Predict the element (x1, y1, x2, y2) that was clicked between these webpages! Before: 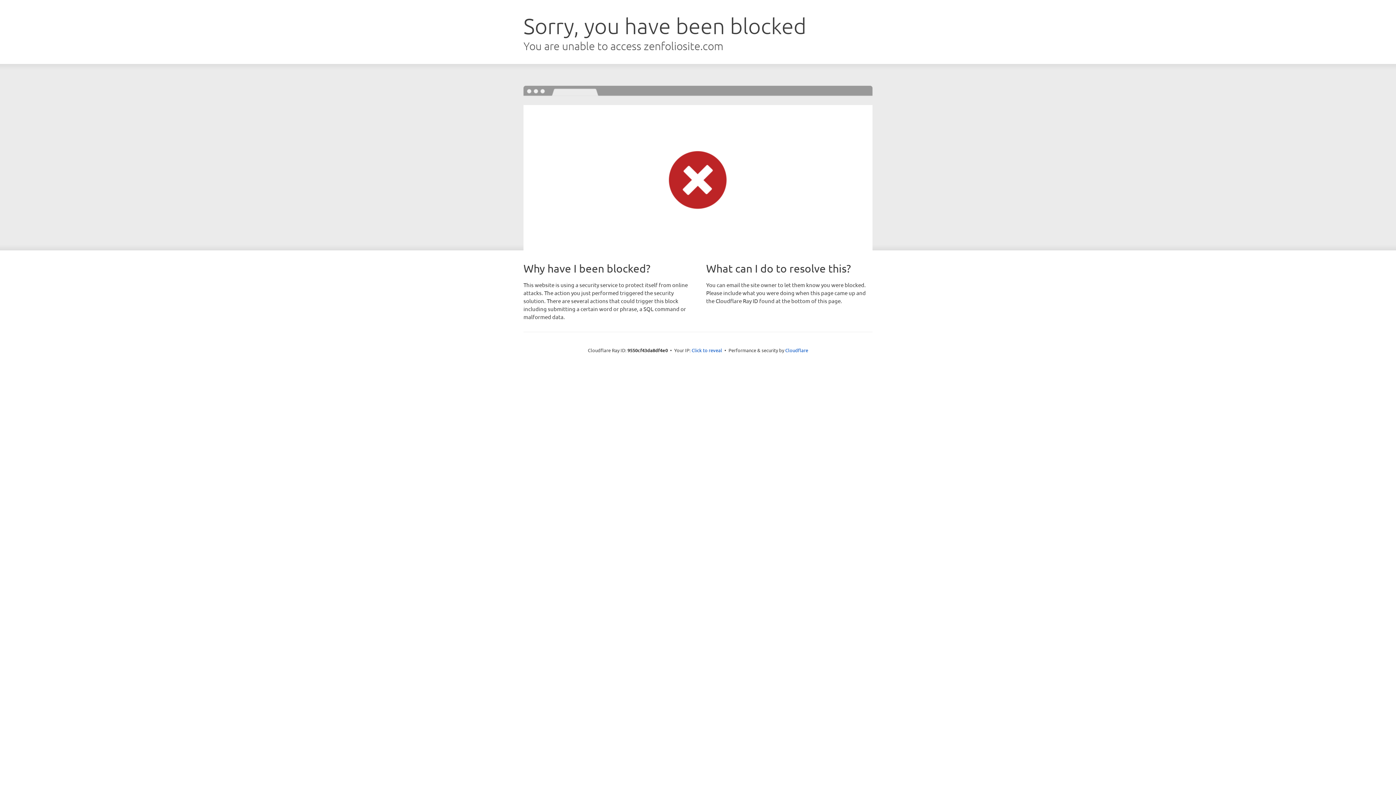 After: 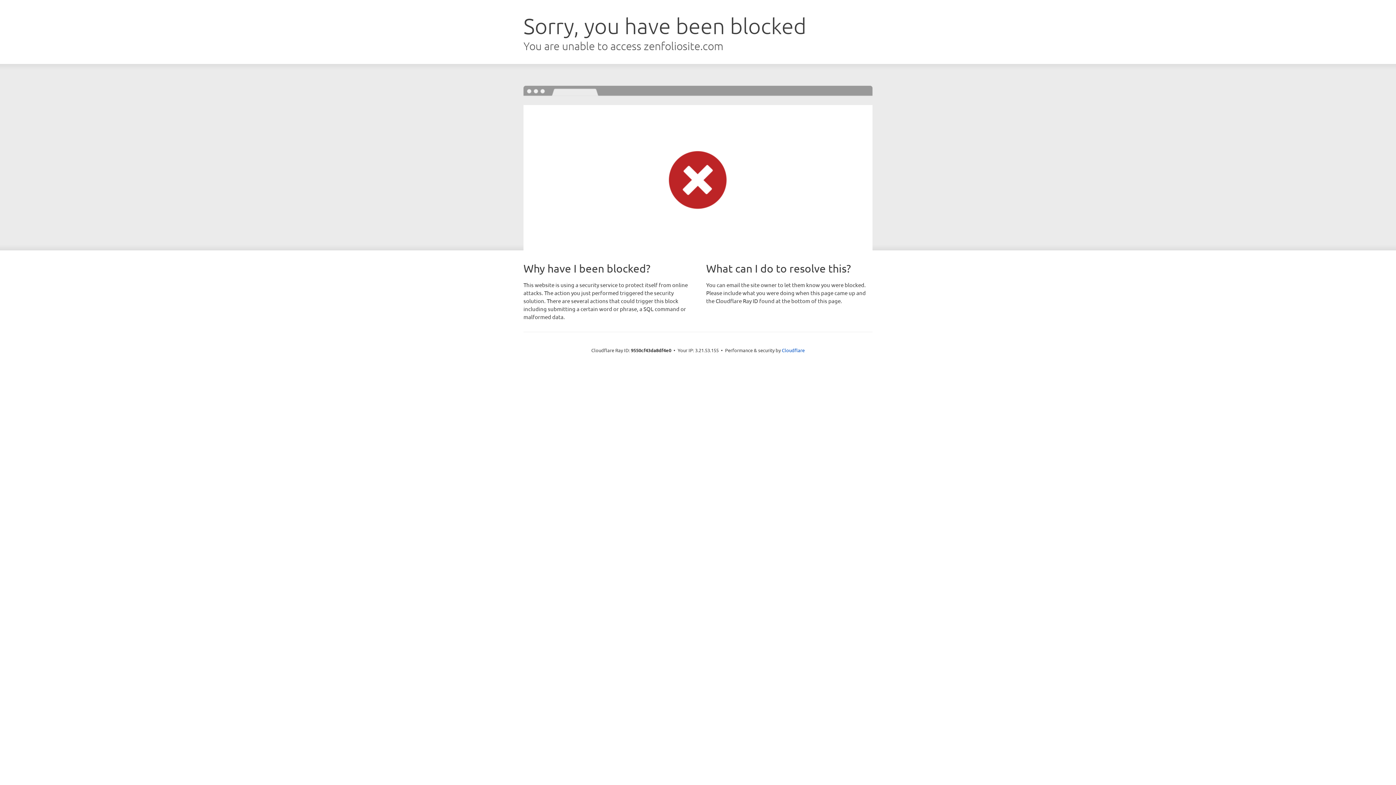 Action: label: Click to reveal bbox: (691, 346, 722, 353)